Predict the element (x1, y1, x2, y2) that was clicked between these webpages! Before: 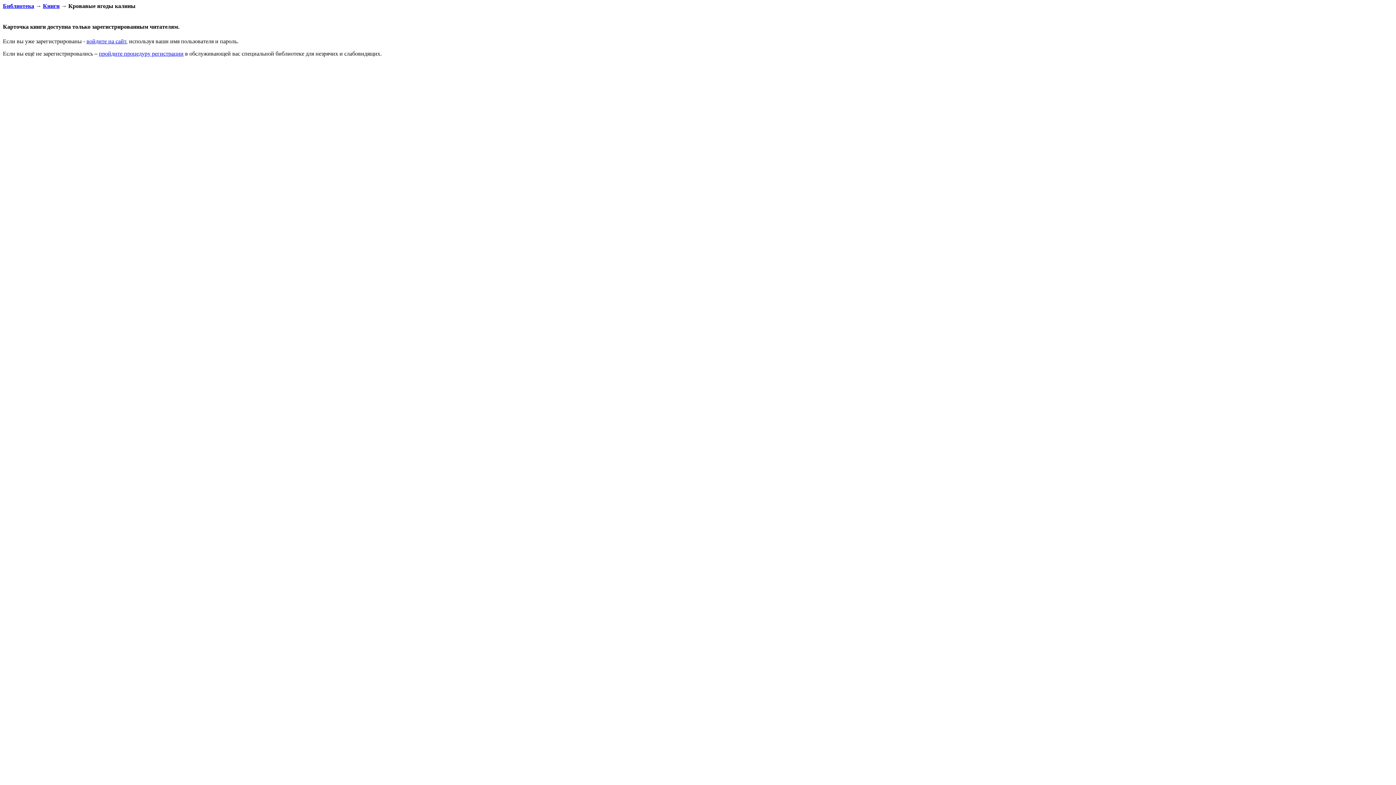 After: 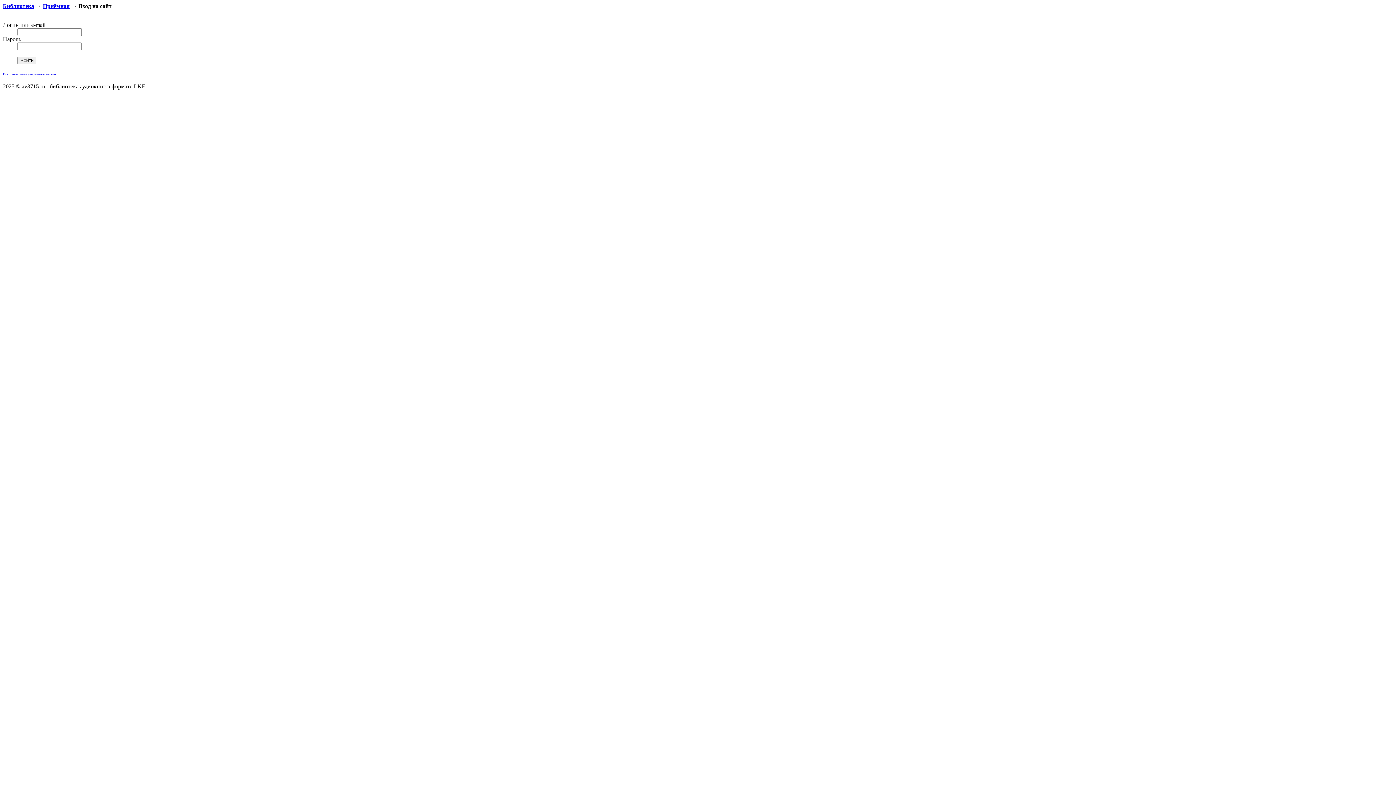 Action: bbox: (86, 38, 126, 44) label: войдите на сайт